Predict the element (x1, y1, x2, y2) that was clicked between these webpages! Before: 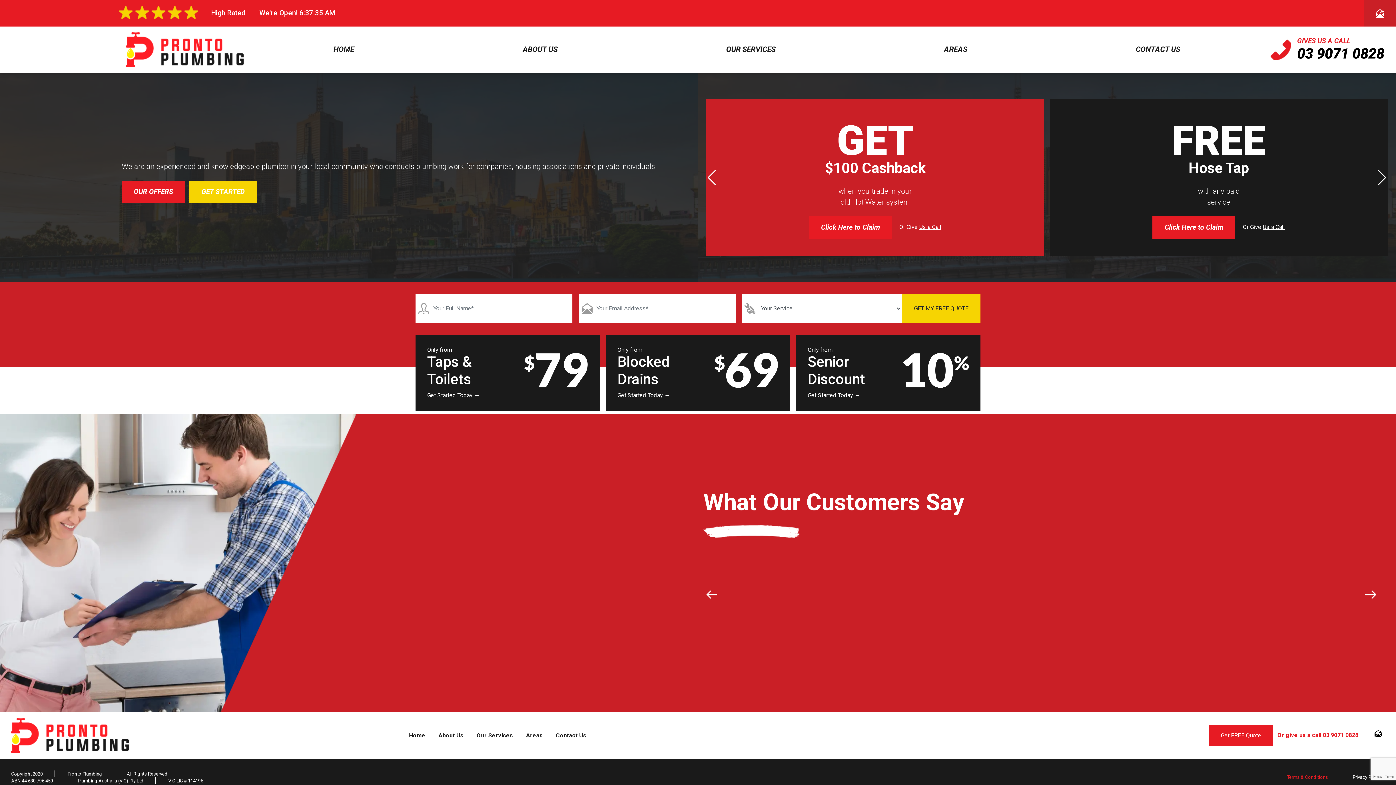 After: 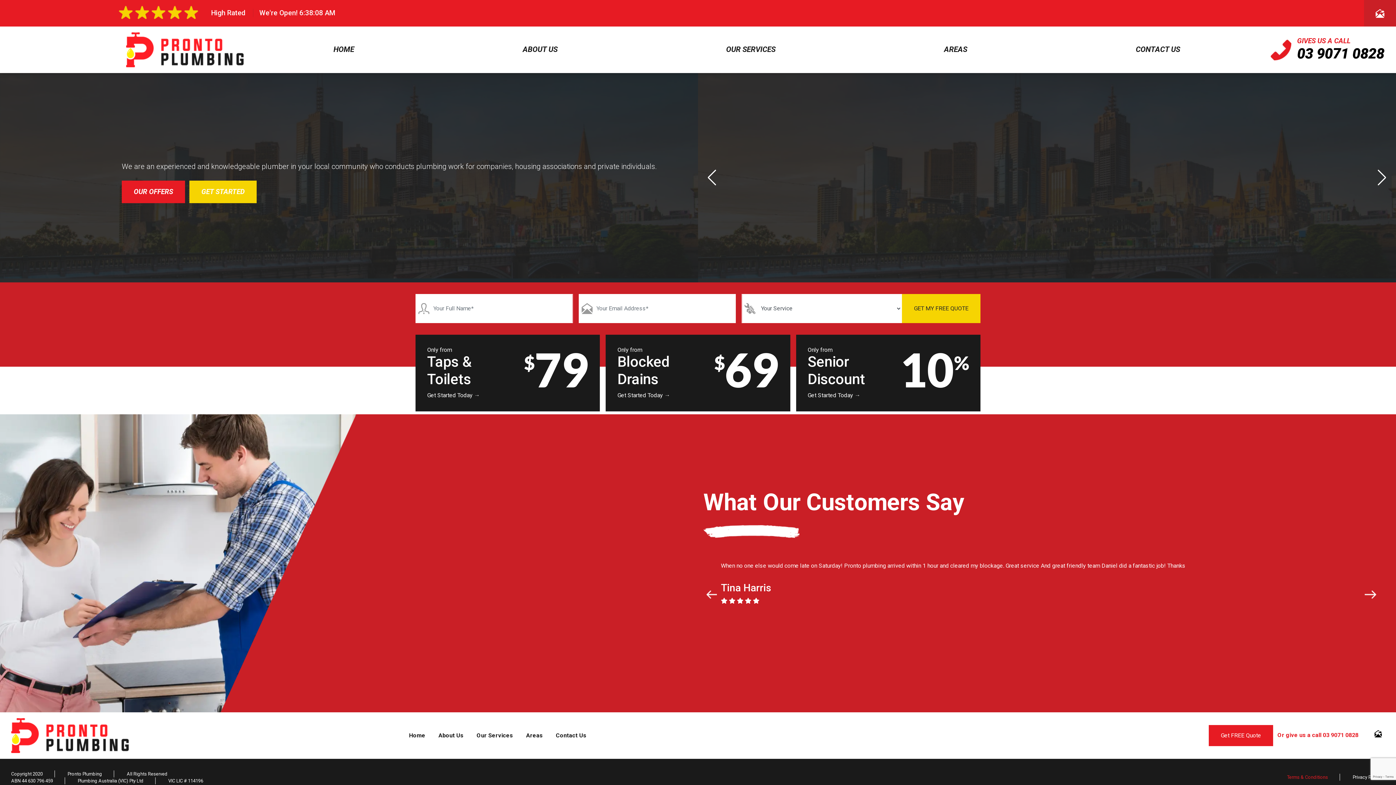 Action: label: Previous slide bbox: (707, 169, 717, 185)